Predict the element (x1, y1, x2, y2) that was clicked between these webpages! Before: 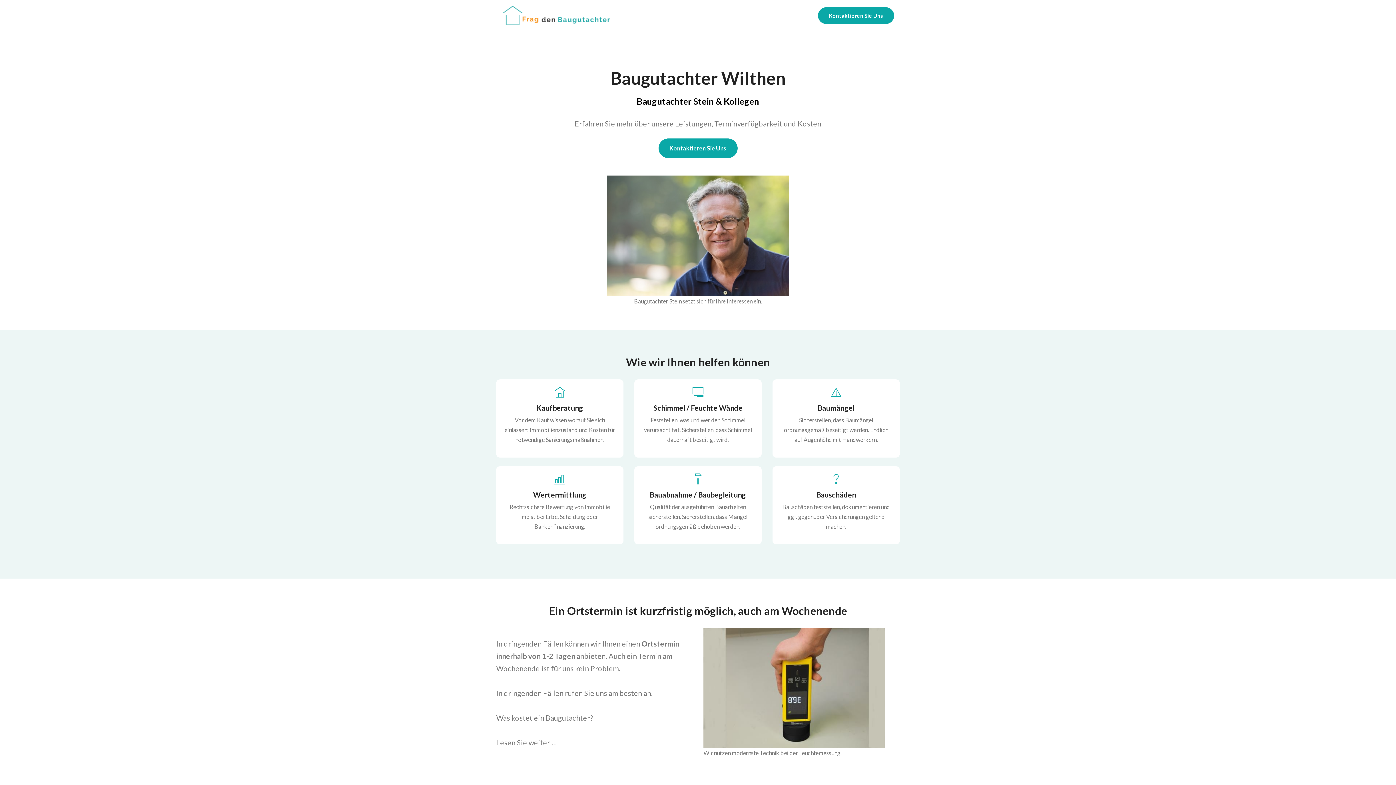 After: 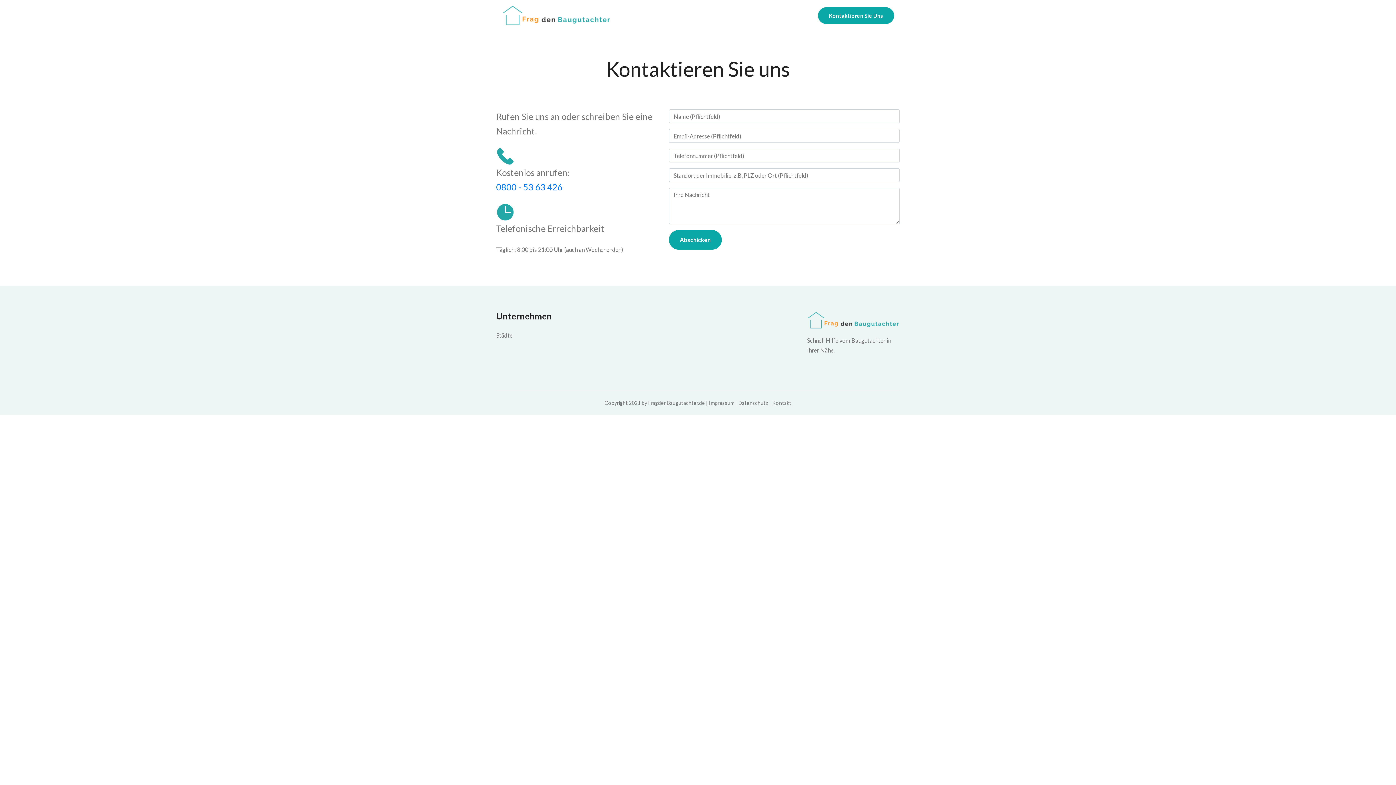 Action: label: Kontaktieren Sie Uns bbox: (658, 138, 737, 158)